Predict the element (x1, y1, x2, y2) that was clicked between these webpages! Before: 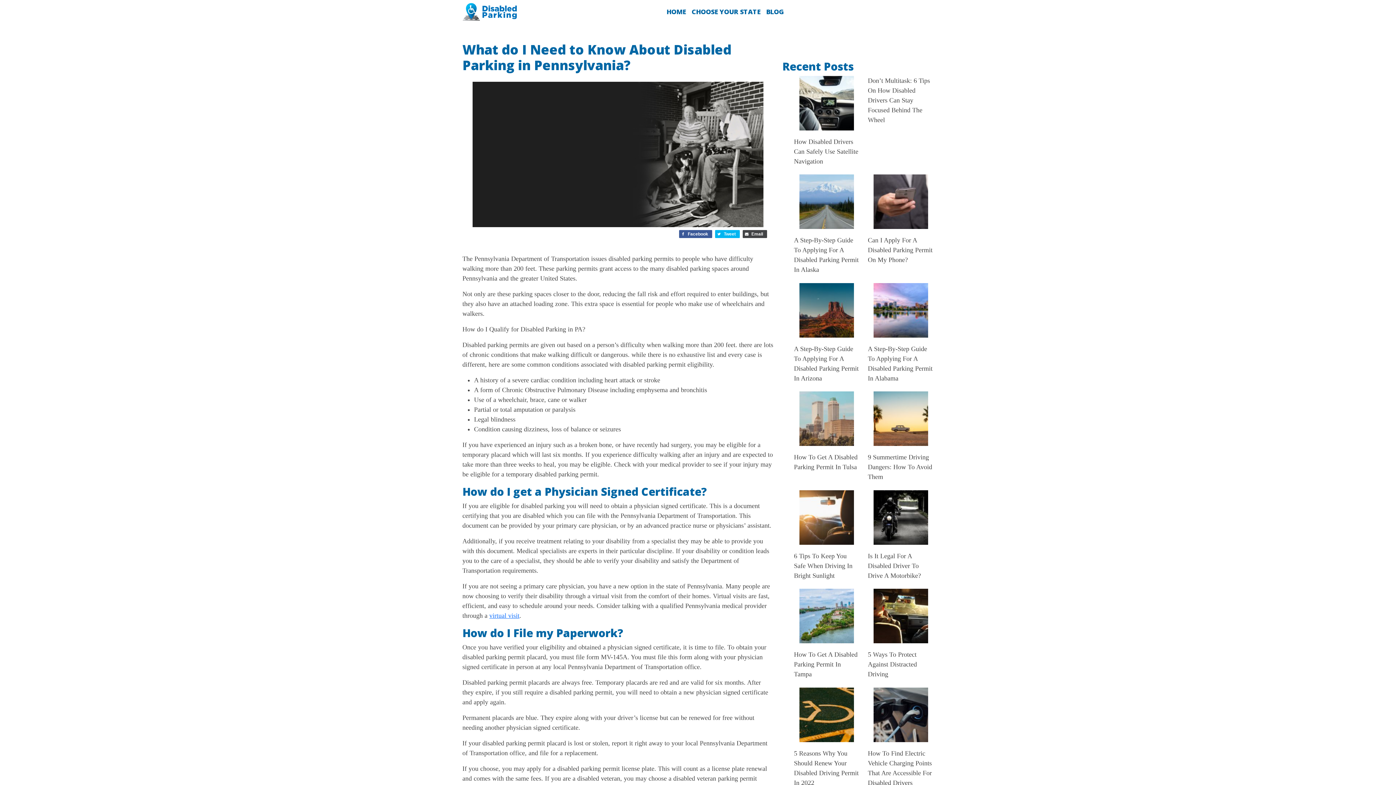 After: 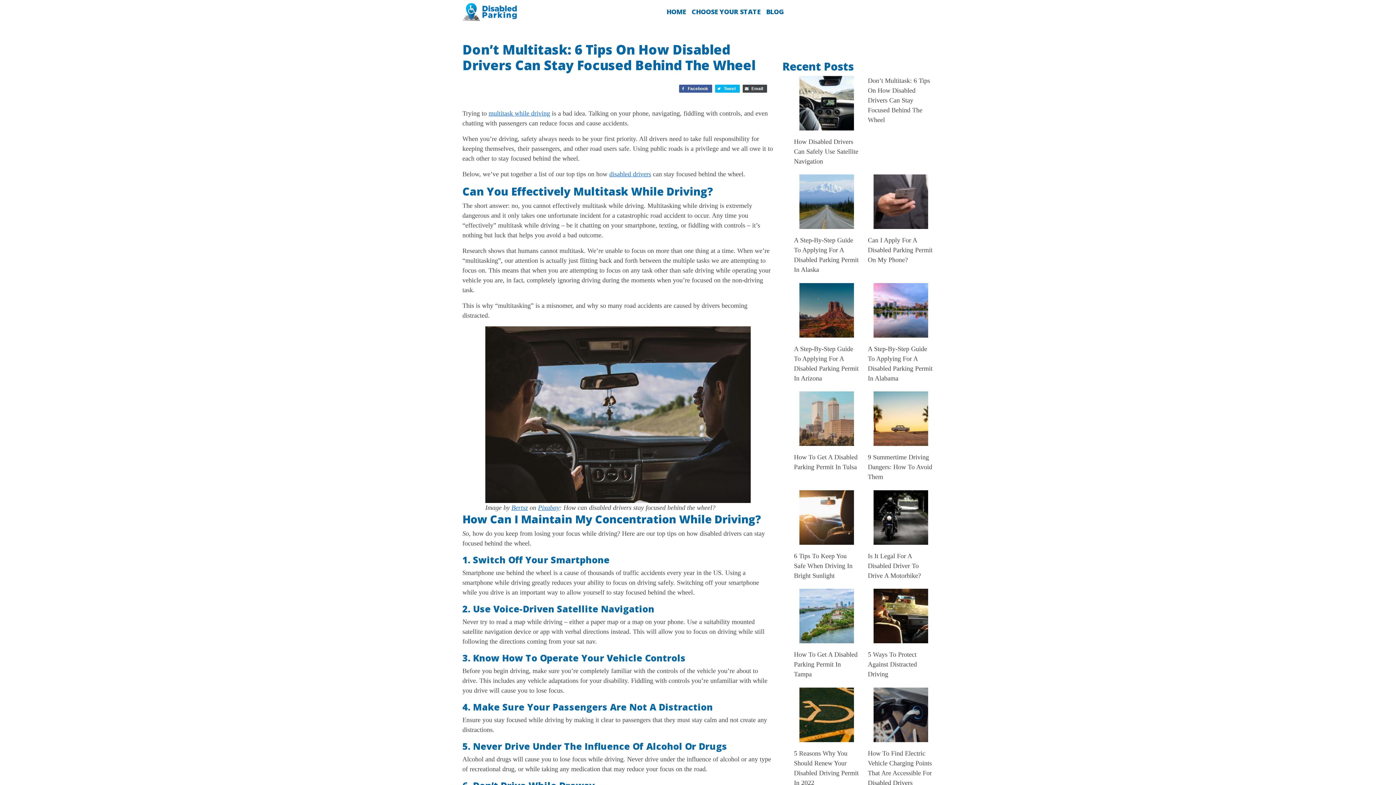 Action: bbox: (868, 76, 930, 123) label: Don’t Multitask: 6 Tips On How Disabled Drivers Can Stay Focused Behind The Wheel